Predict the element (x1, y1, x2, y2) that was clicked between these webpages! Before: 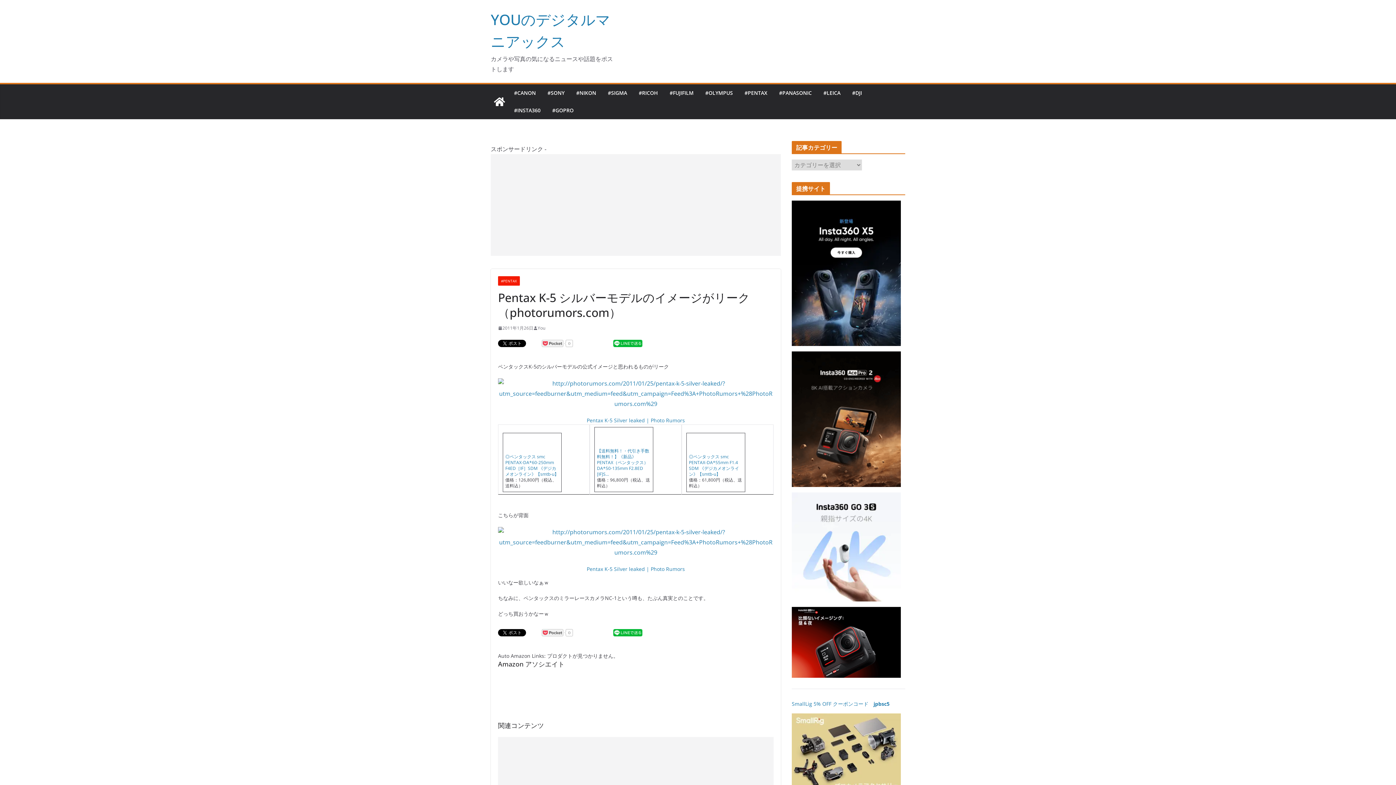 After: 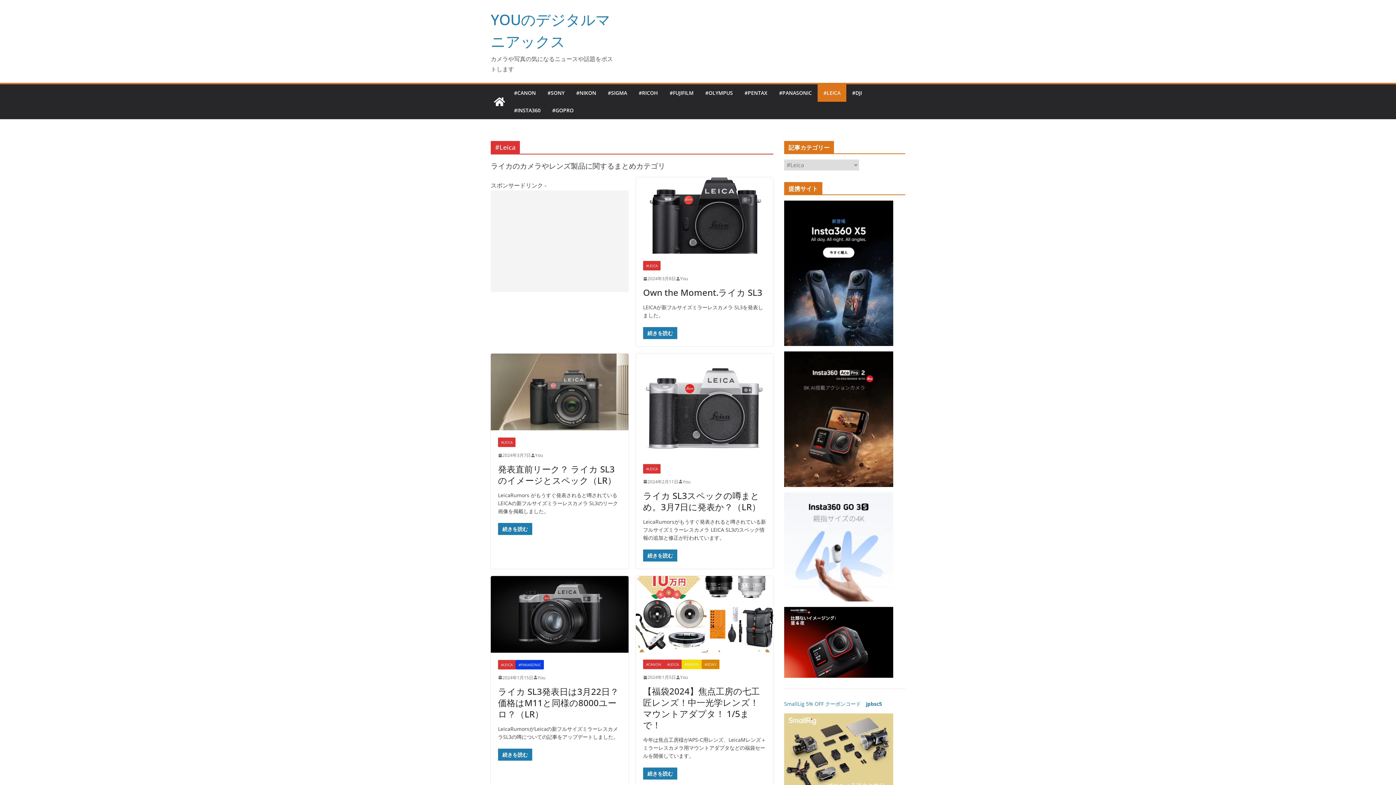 Action: label: #LEICA bbox: (823, 88, 840, 98)